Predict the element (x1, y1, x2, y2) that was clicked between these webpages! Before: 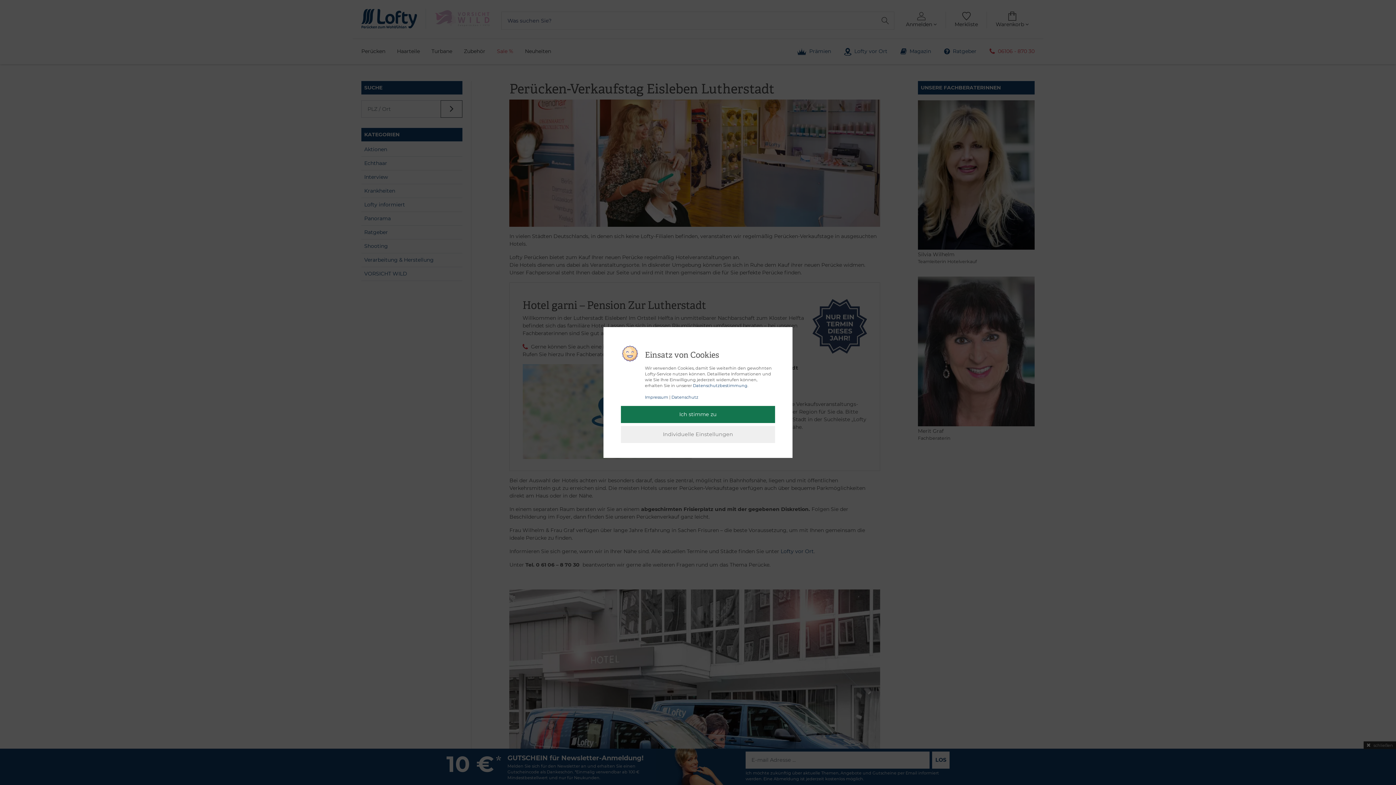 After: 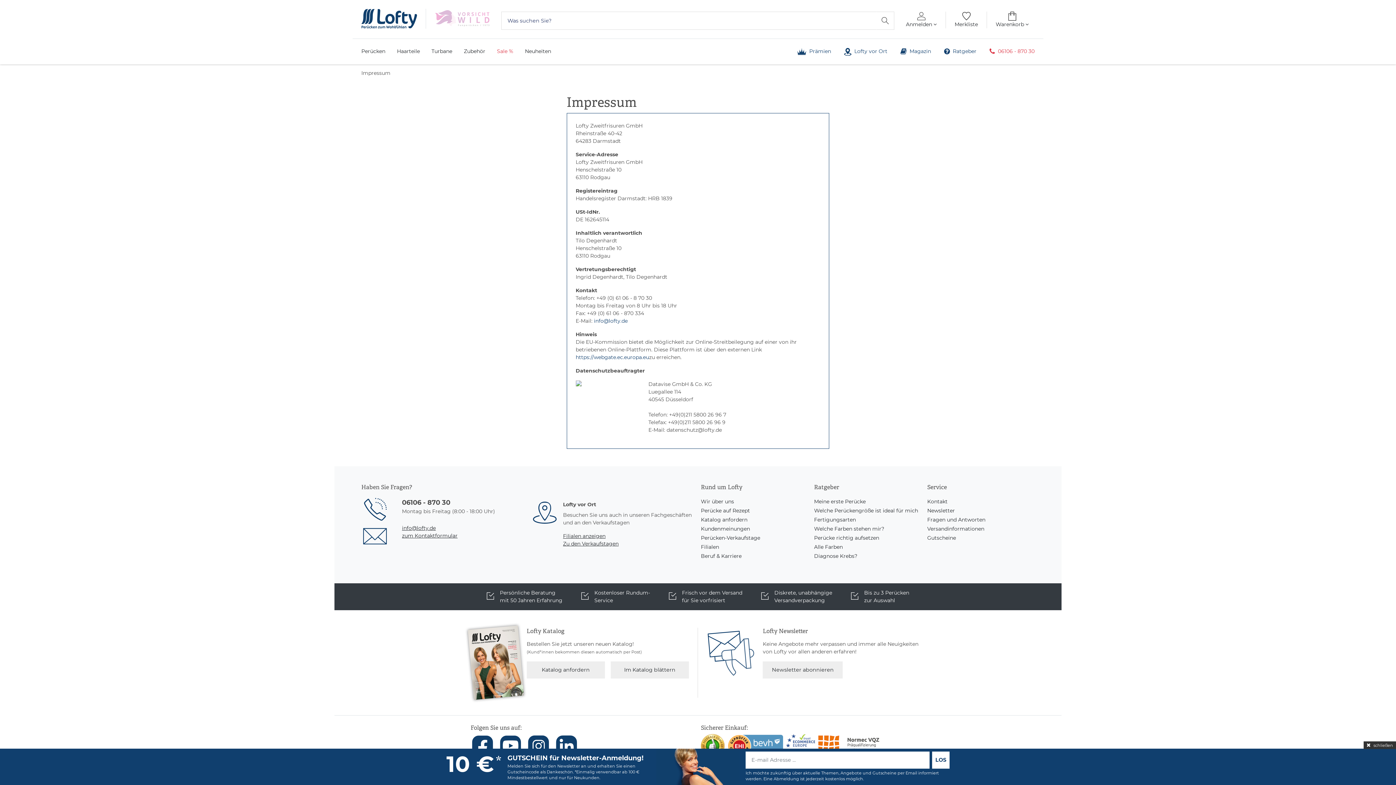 Action: bbox: (645, 394, 668, 400) label: Impressum